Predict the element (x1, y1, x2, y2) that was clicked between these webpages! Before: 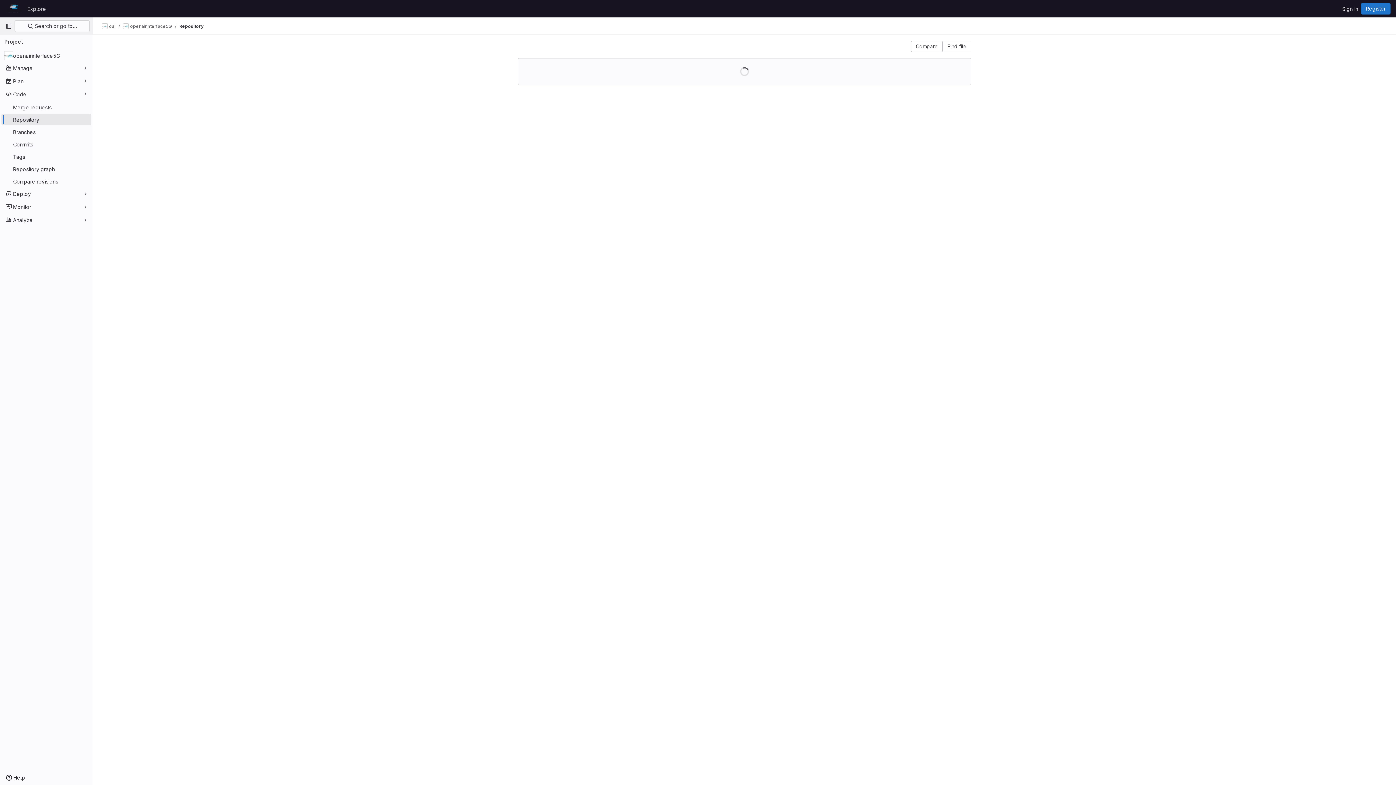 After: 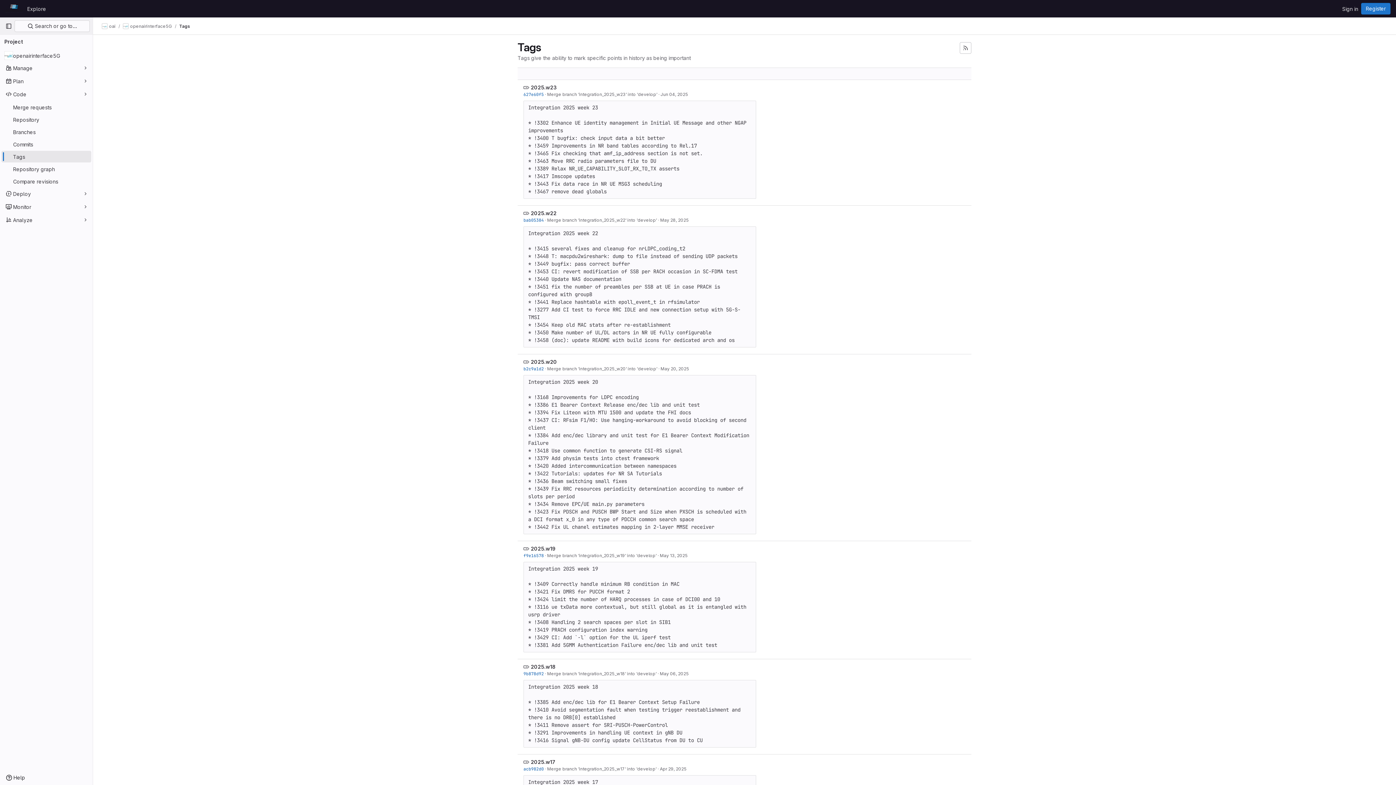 Action: label: Tags bbox: (1, 150, 91, 162)